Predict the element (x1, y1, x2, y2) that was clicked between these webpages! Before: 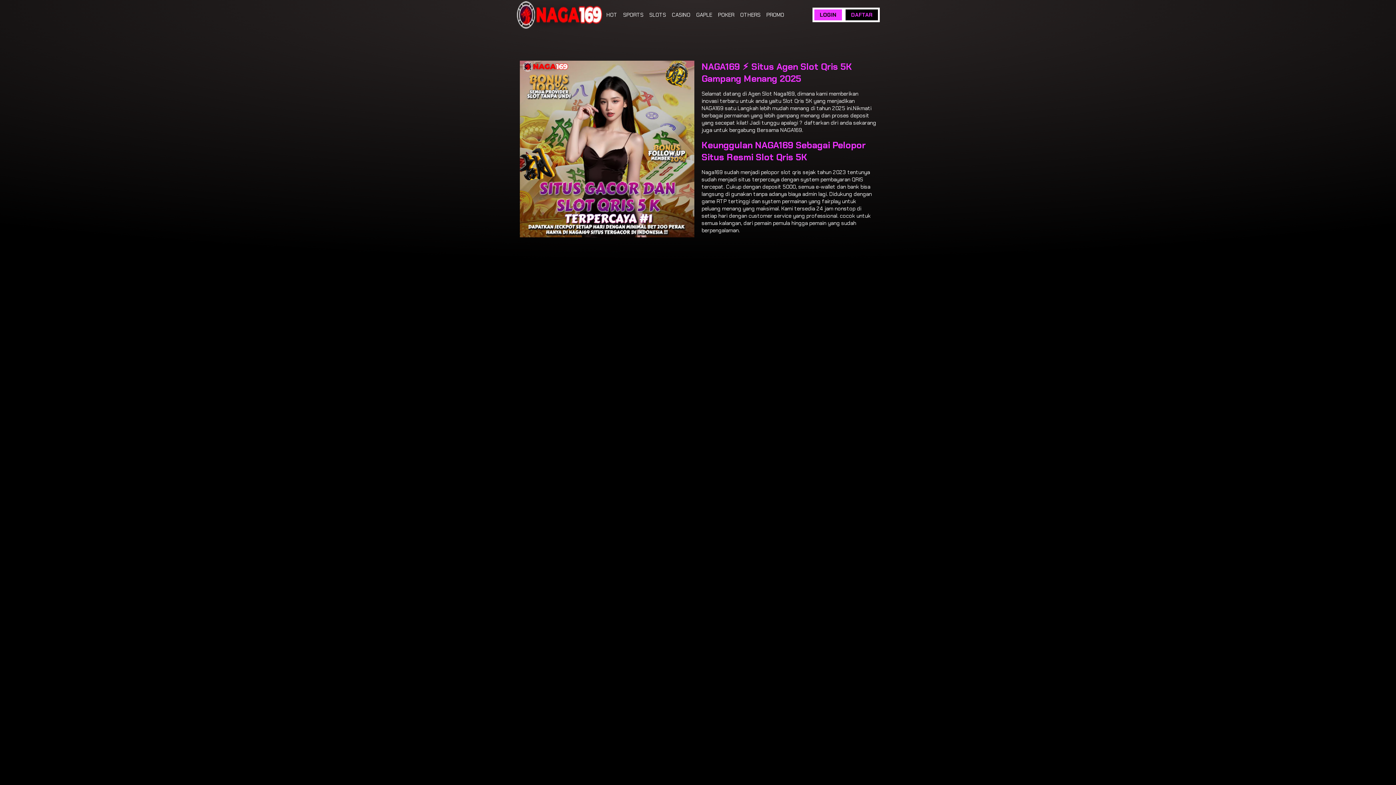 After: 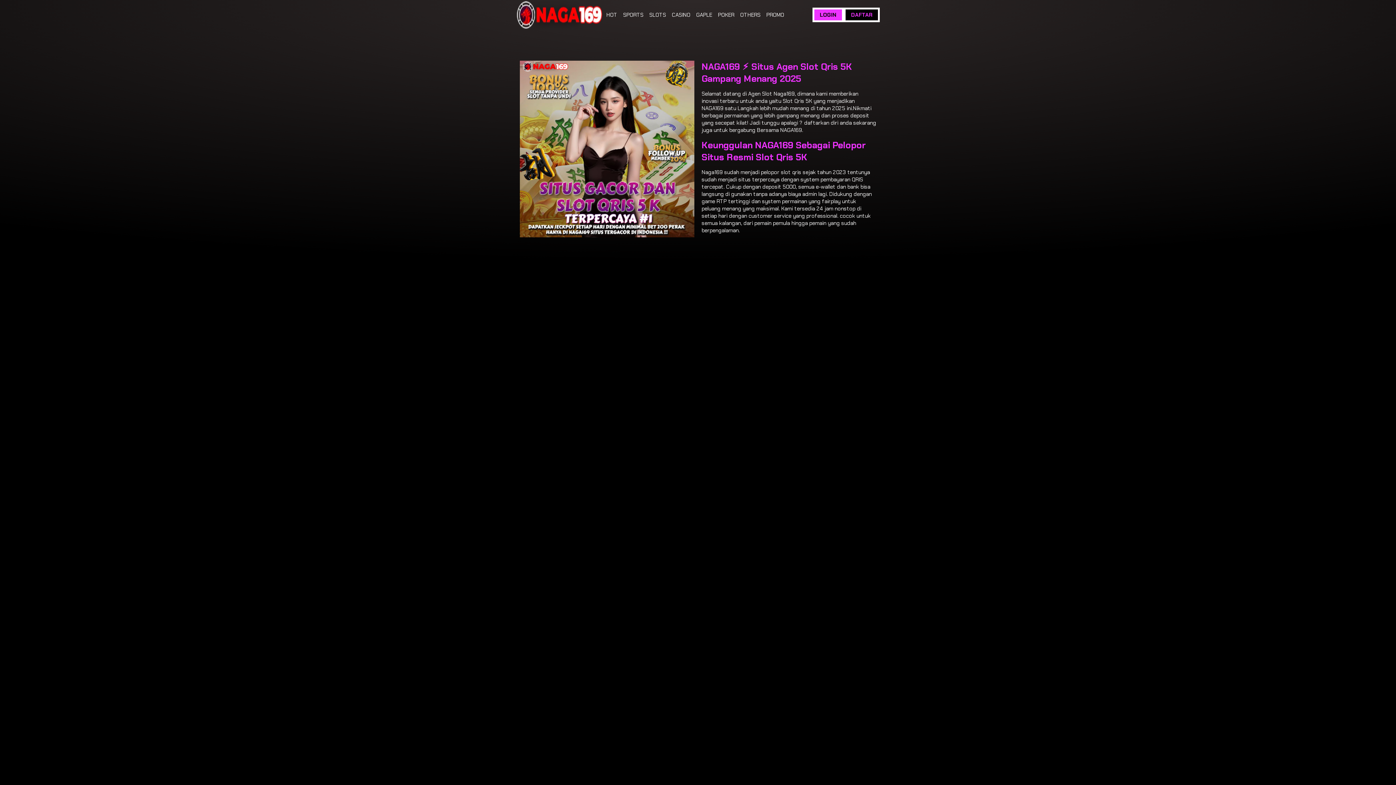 Action: bbox: (623, 11, 643, 18) label: SPORTS